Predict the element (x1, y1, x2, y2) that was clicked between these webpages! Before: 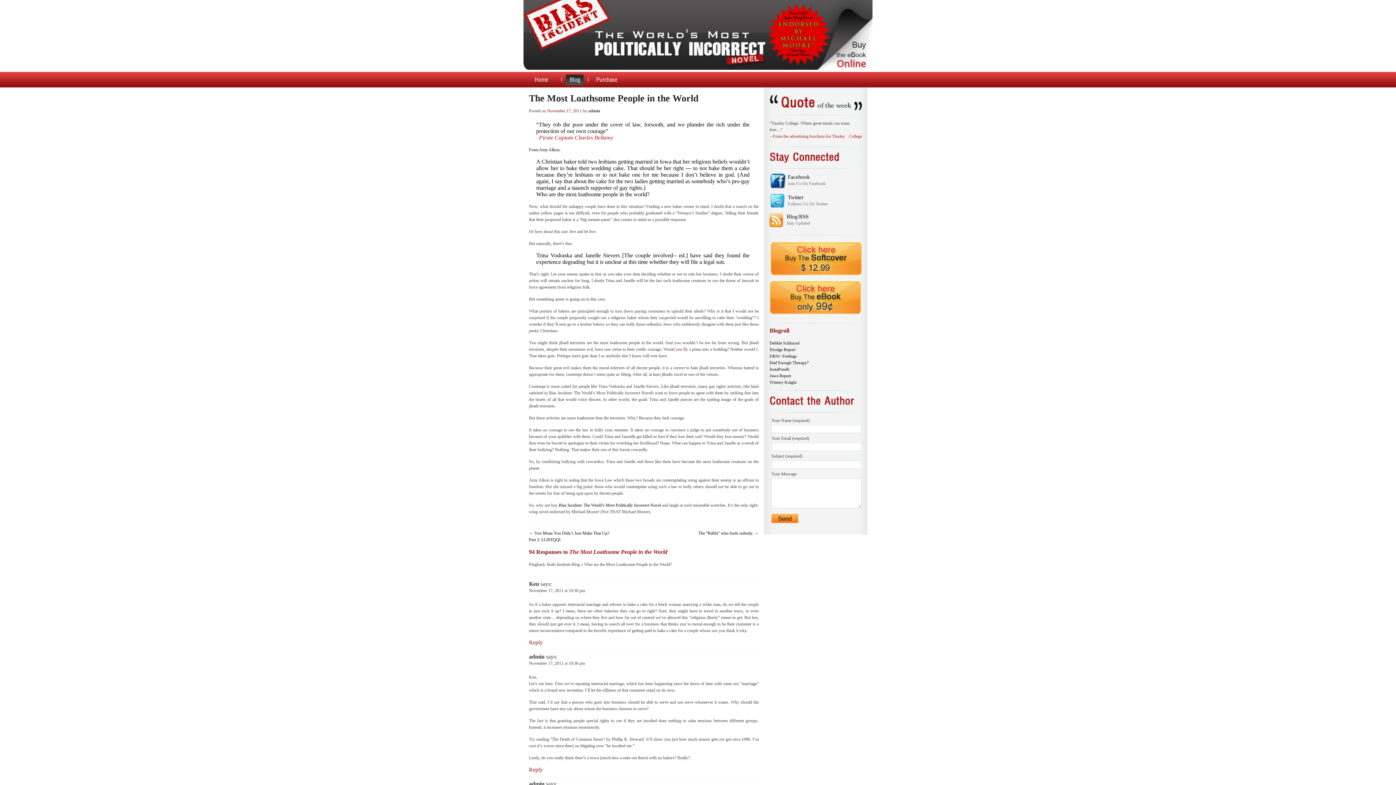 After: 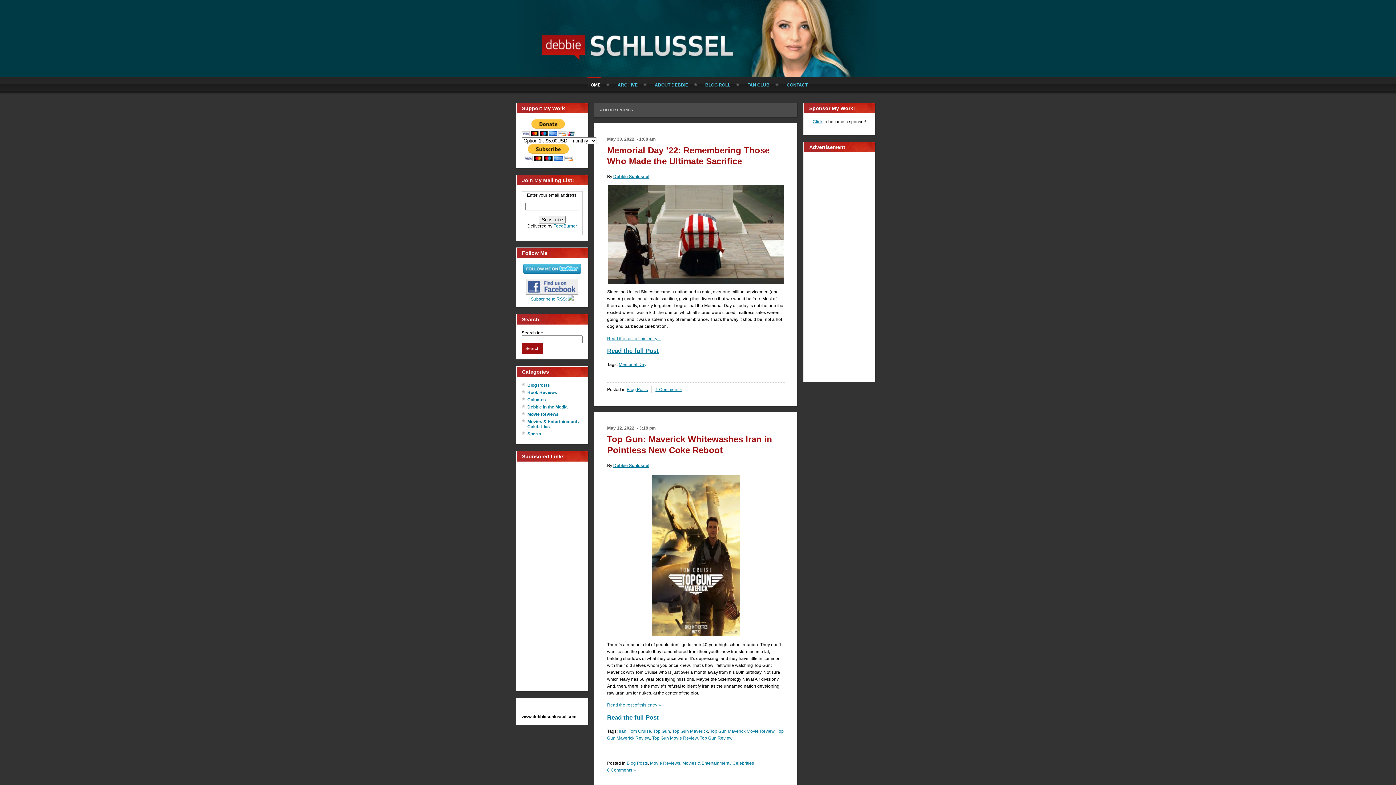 Action: bbox: (769, 340, 799, 345) label: Debbie Schlussel